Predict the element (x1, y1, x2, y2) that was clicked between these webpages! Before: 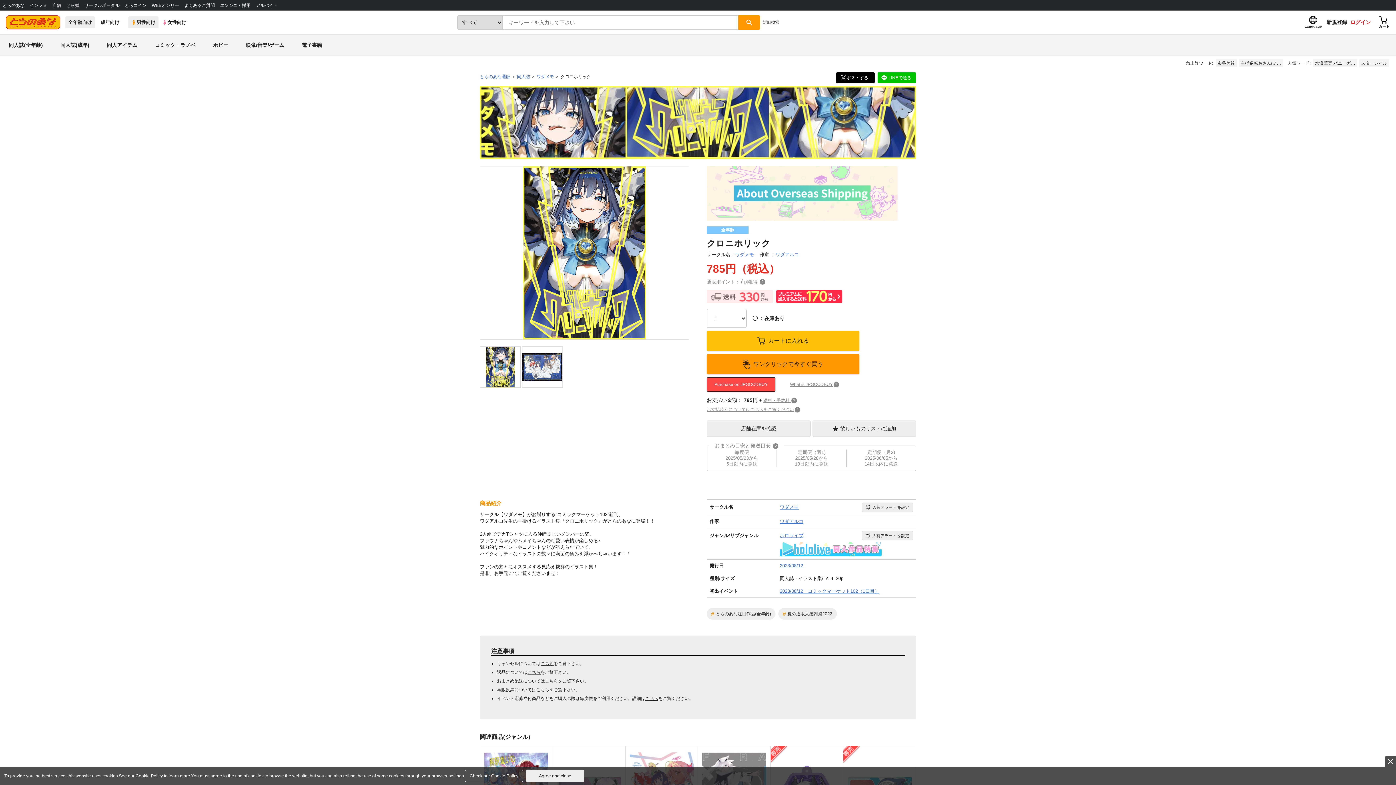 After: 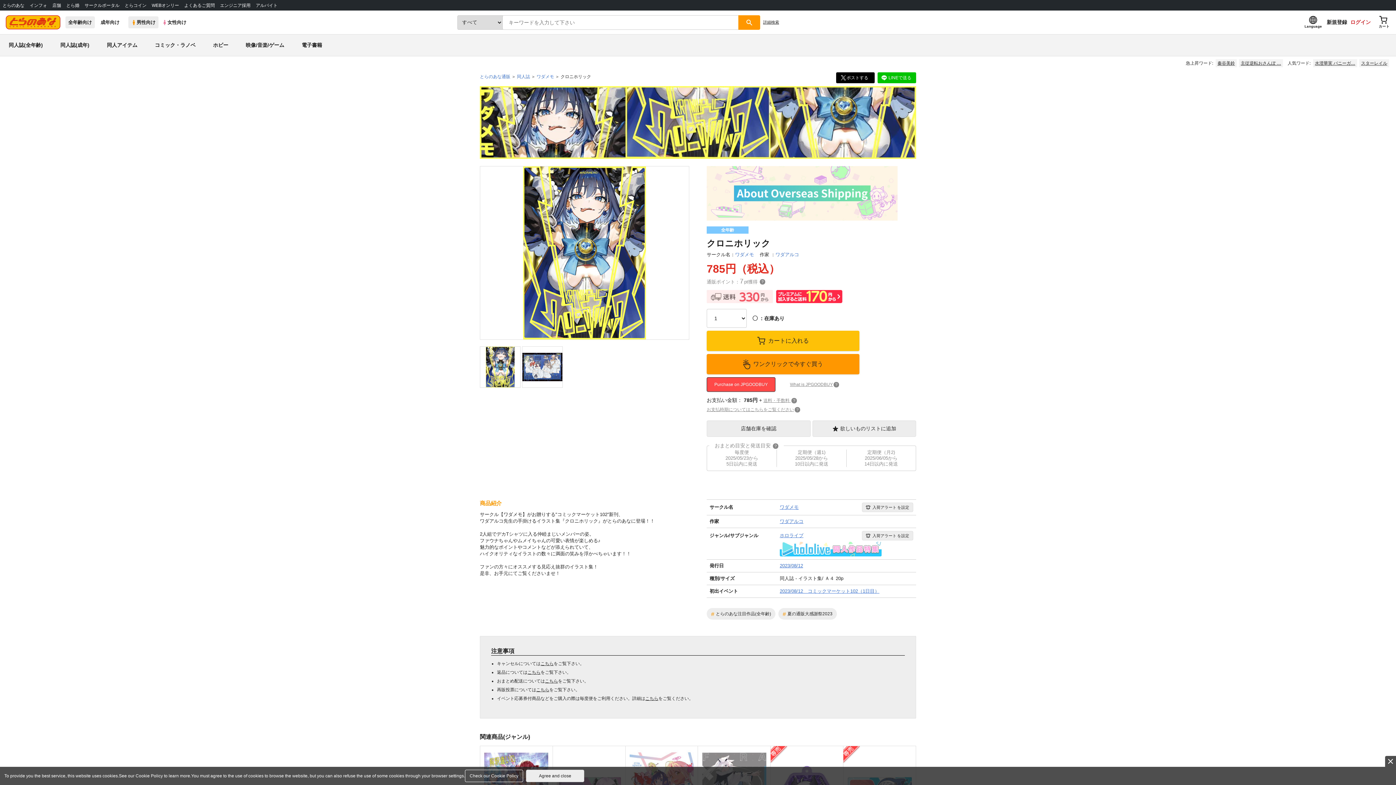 Action: label: Check our Cookie Policy bbox: (465, 770, 523, 782)